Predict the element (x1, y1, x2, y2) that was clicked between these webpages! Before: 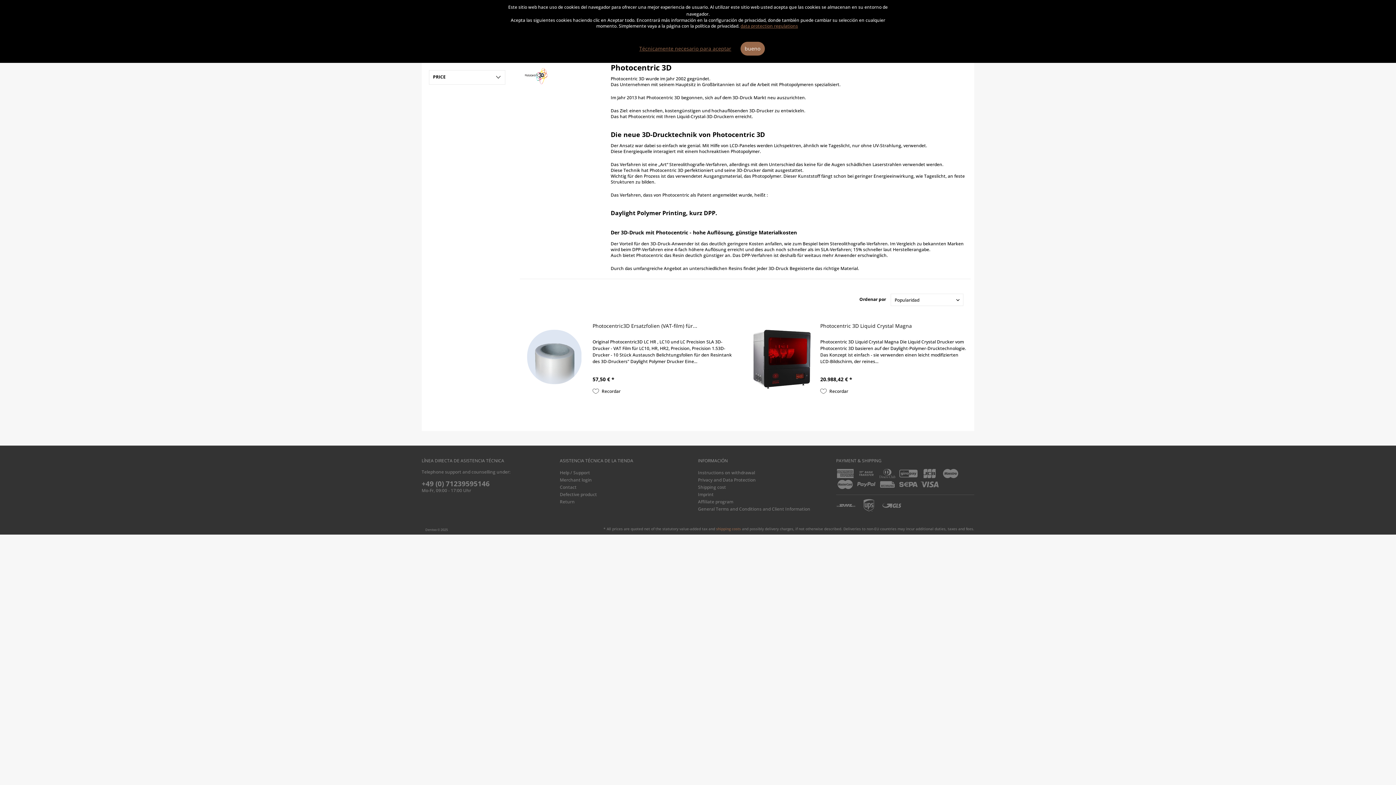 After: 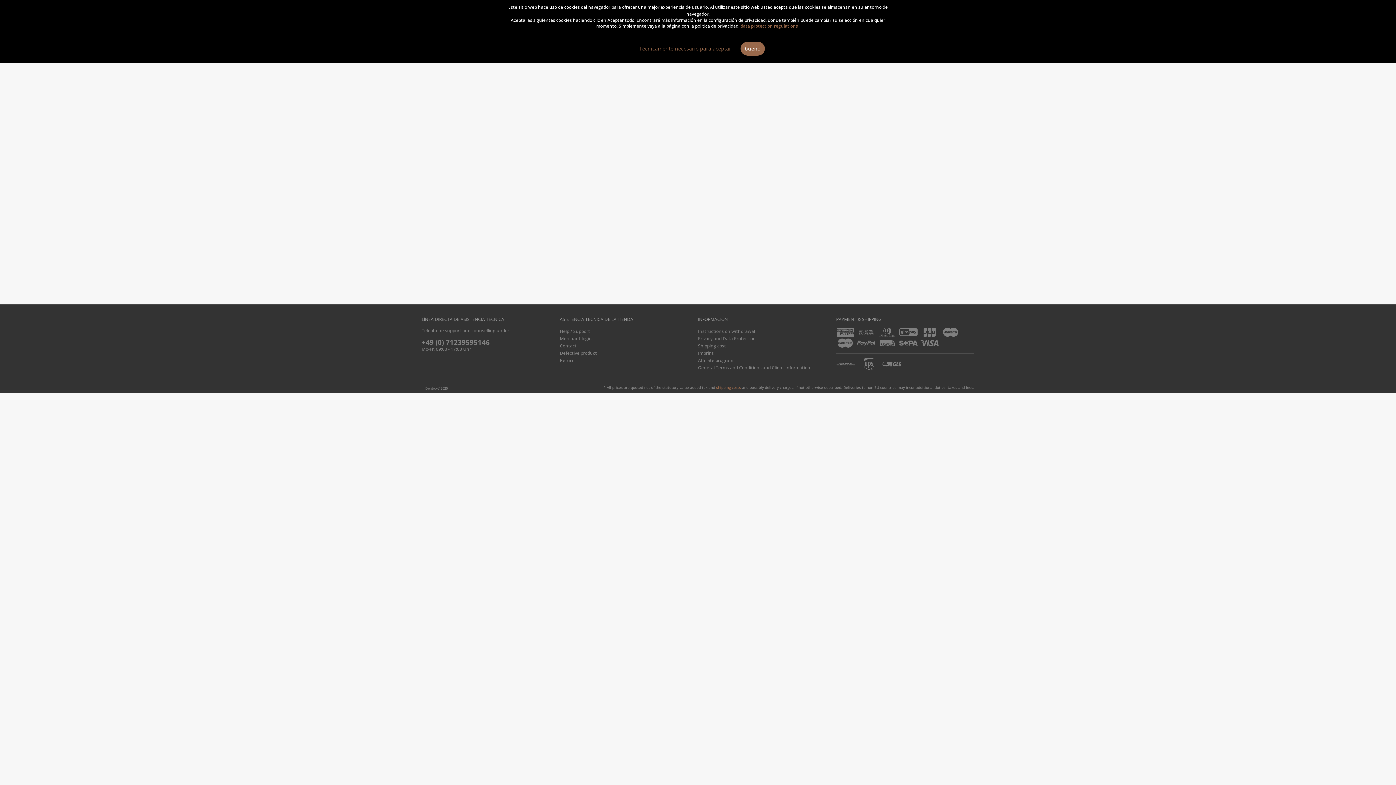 Action: label: Defective product bbox: (560, 491, 694, 498)